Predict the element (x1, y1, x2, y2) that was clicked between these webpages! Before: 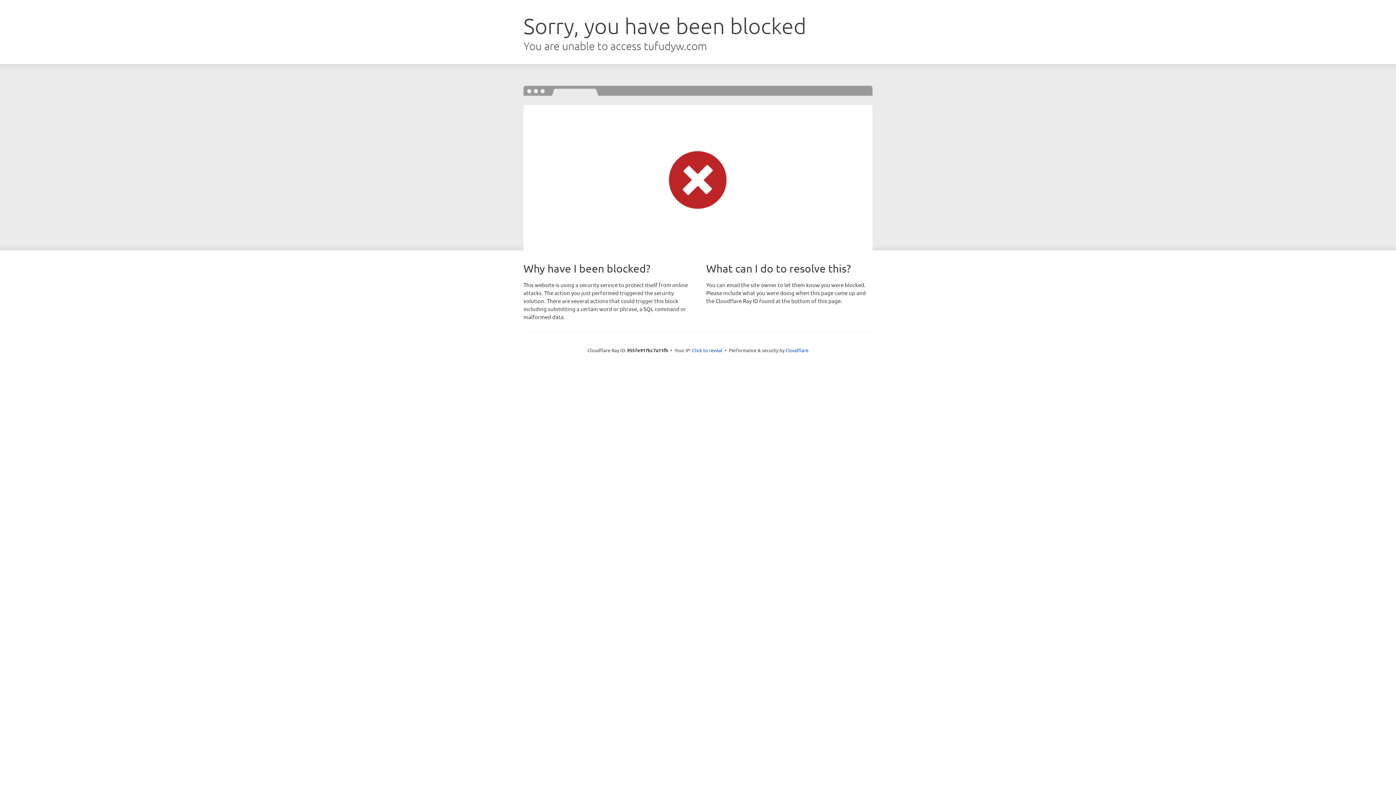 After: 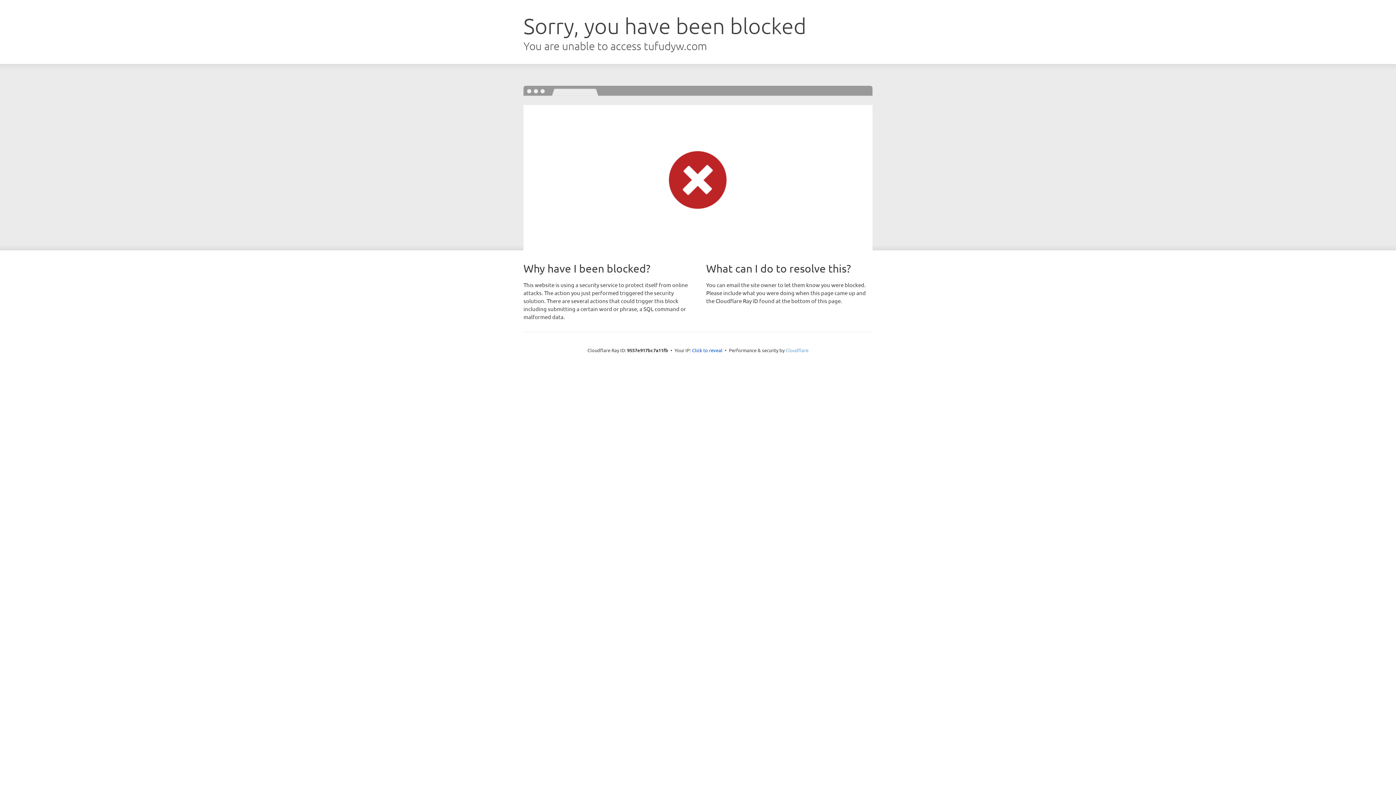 Action: bbox: (785, 347, 808, 353) label: Cloudflare